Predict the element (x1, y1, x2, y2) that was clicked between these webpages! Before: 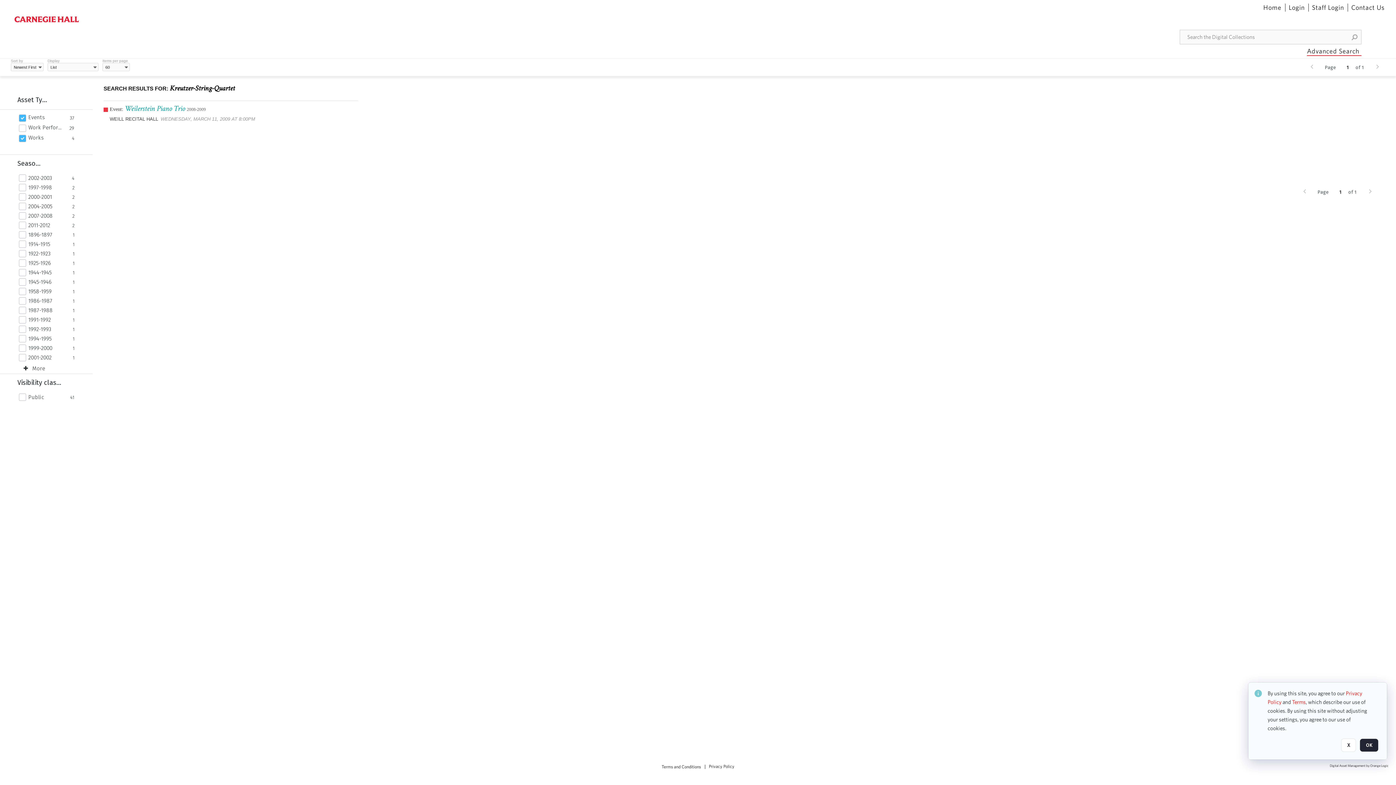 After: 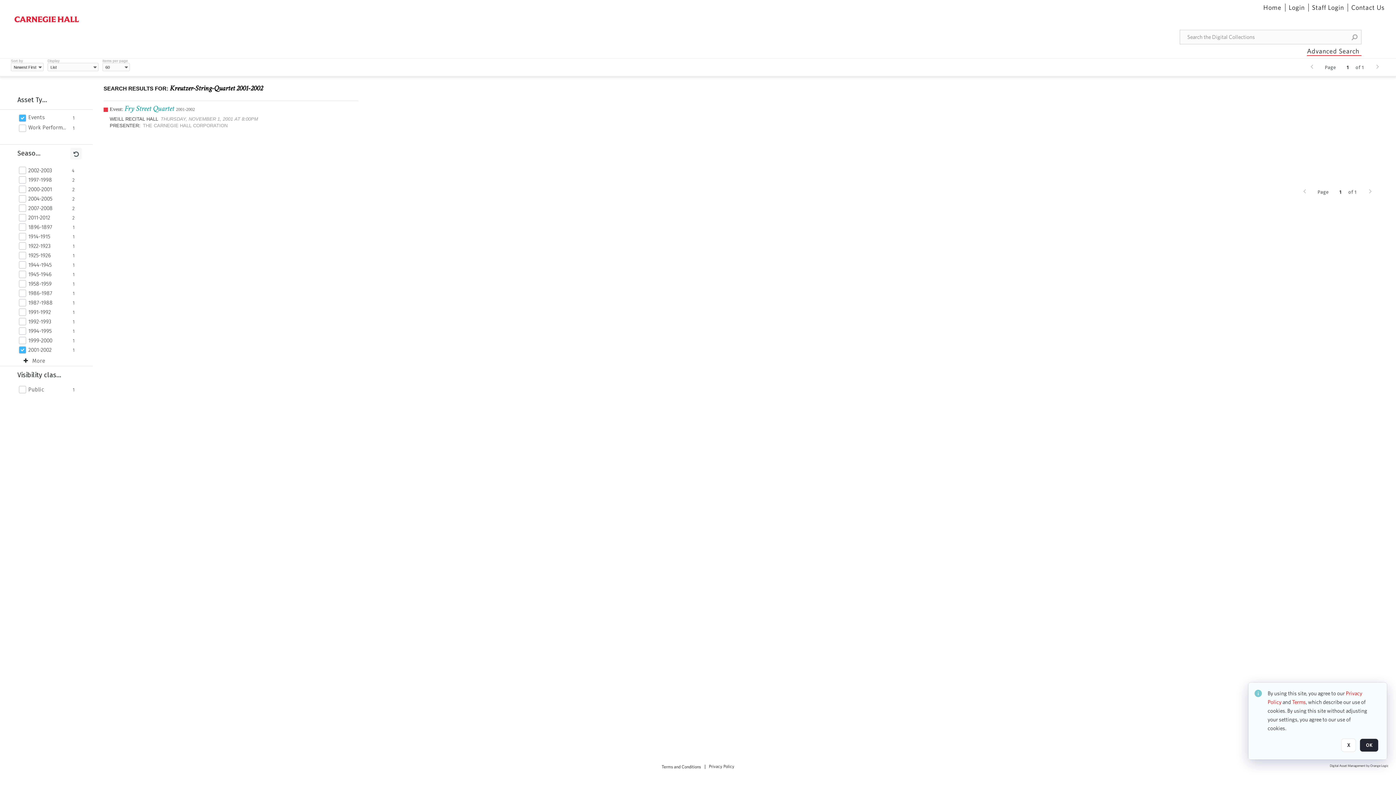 Action: label: 2001-2002 bbox: (28, 354, 68, 361)